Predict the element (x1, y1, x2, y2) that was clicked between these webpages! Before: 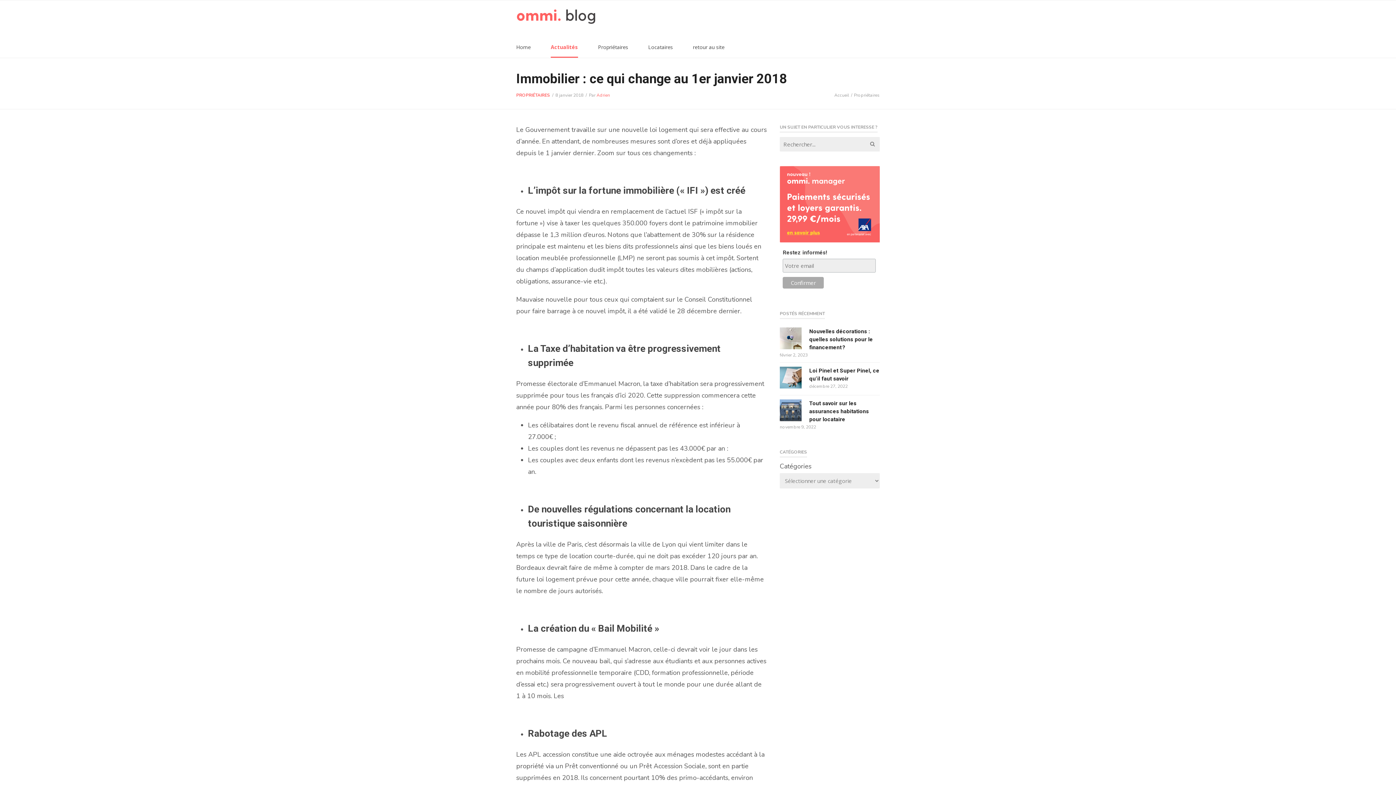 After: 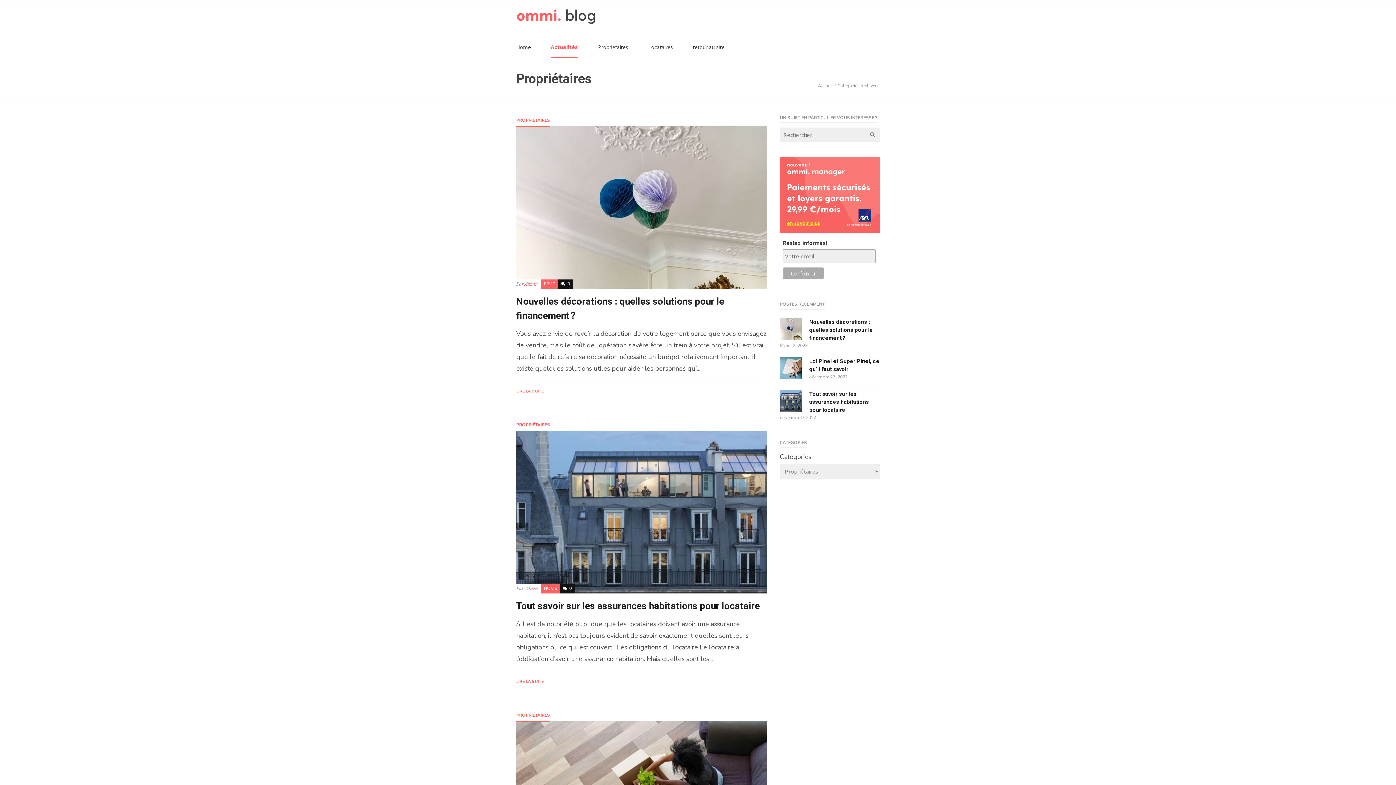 Action: label: Propriétaires bbox: (854, 92, 880, 98)